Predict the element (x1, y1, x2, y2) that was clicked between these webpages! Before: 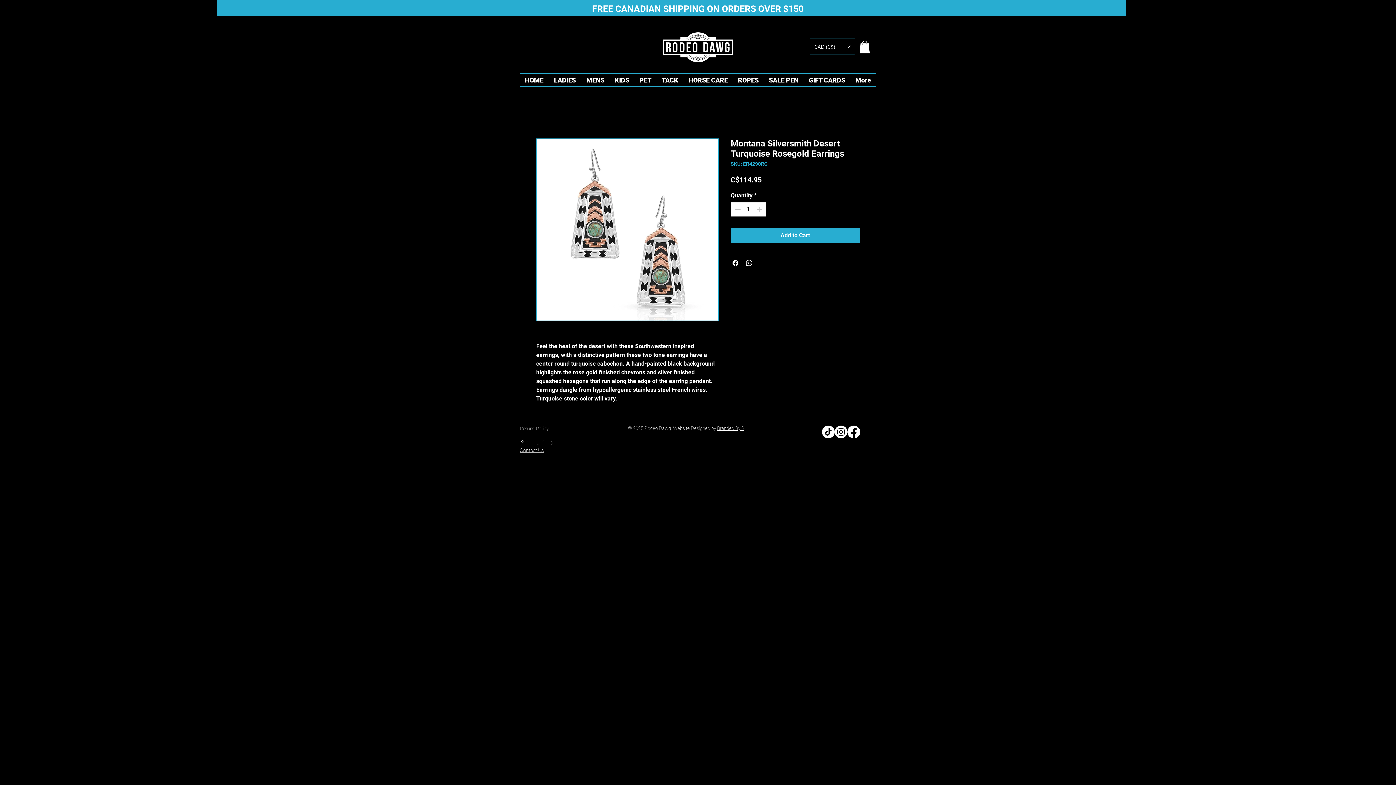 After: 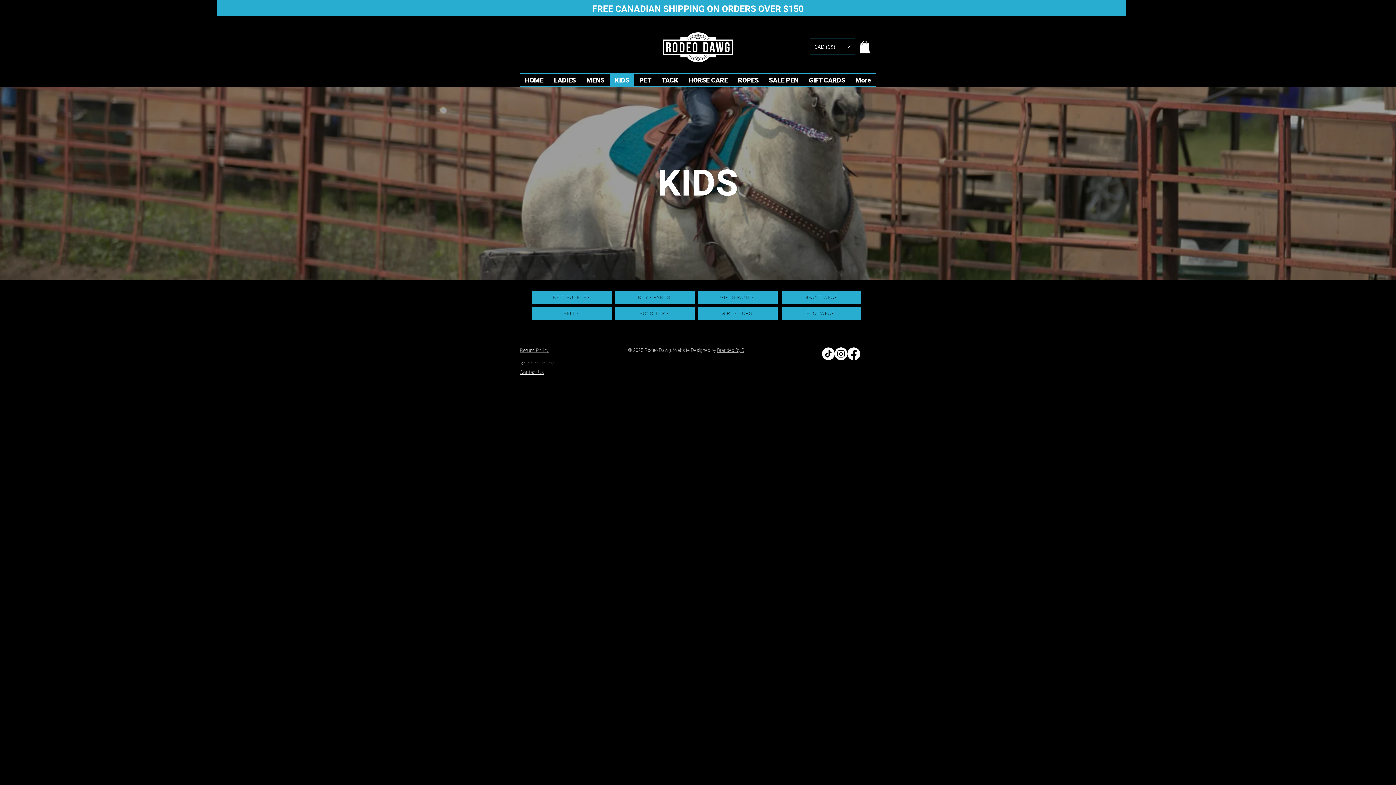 Action: bbox: (609, 74, 634, 86) label: KIDS